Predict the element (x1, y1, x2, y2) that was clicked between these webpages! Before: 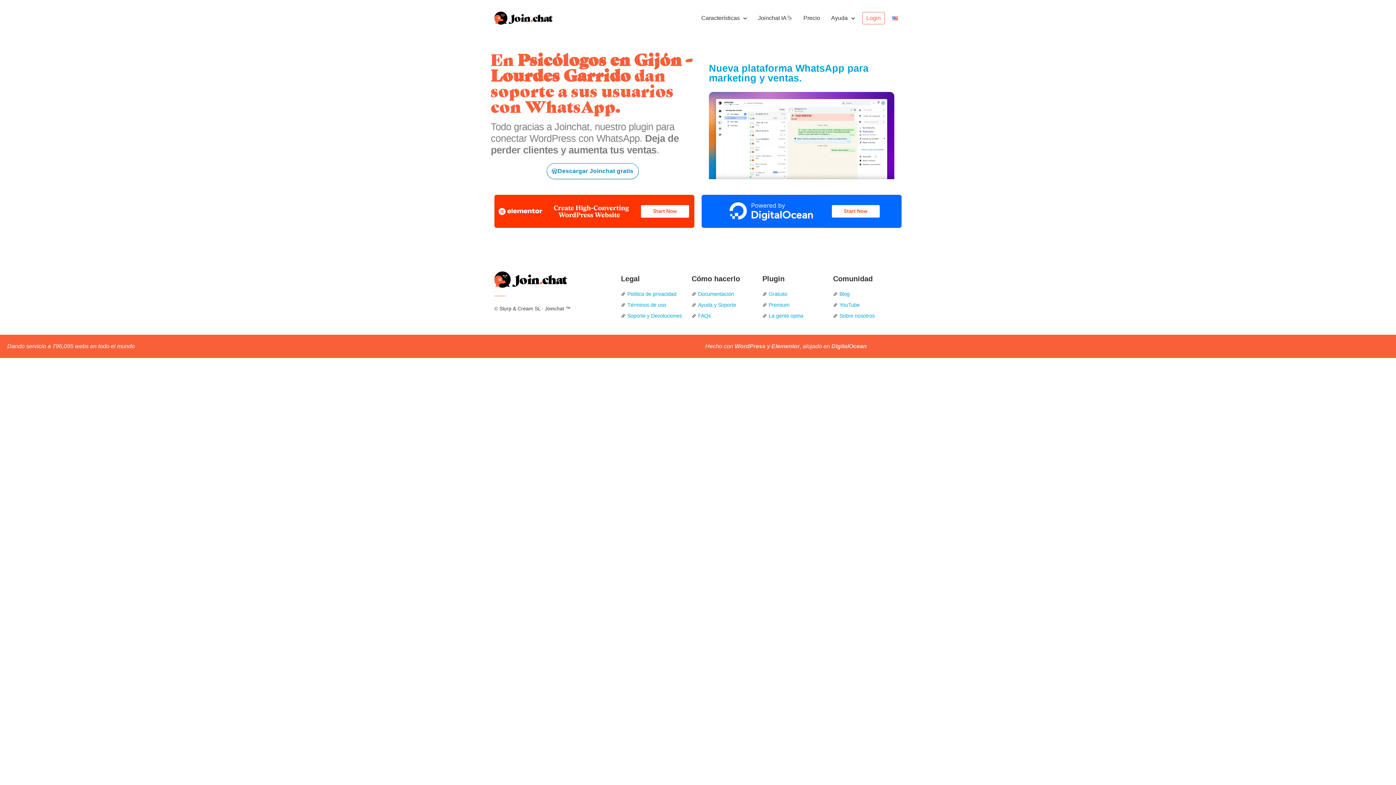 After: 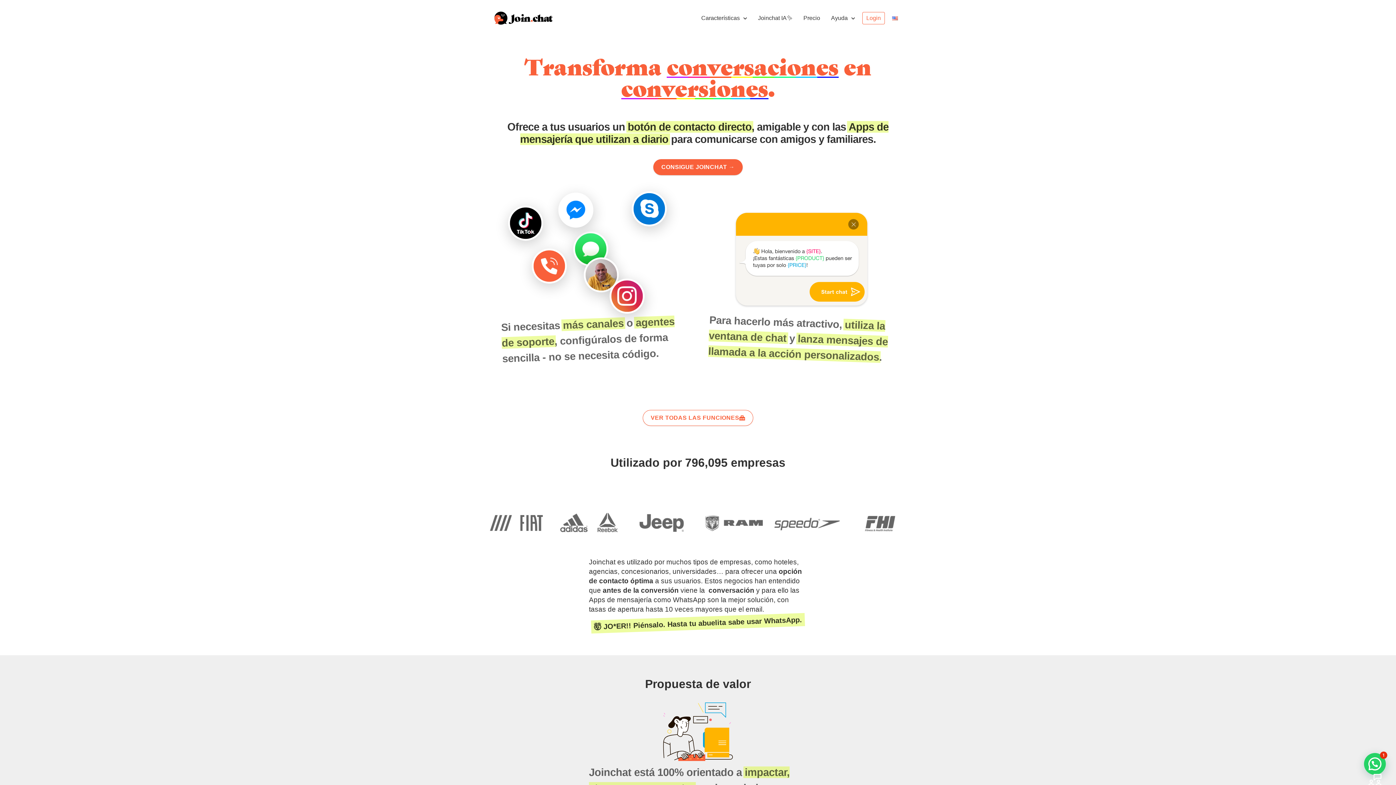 Action: bbox: (494, 11, 552, 24)